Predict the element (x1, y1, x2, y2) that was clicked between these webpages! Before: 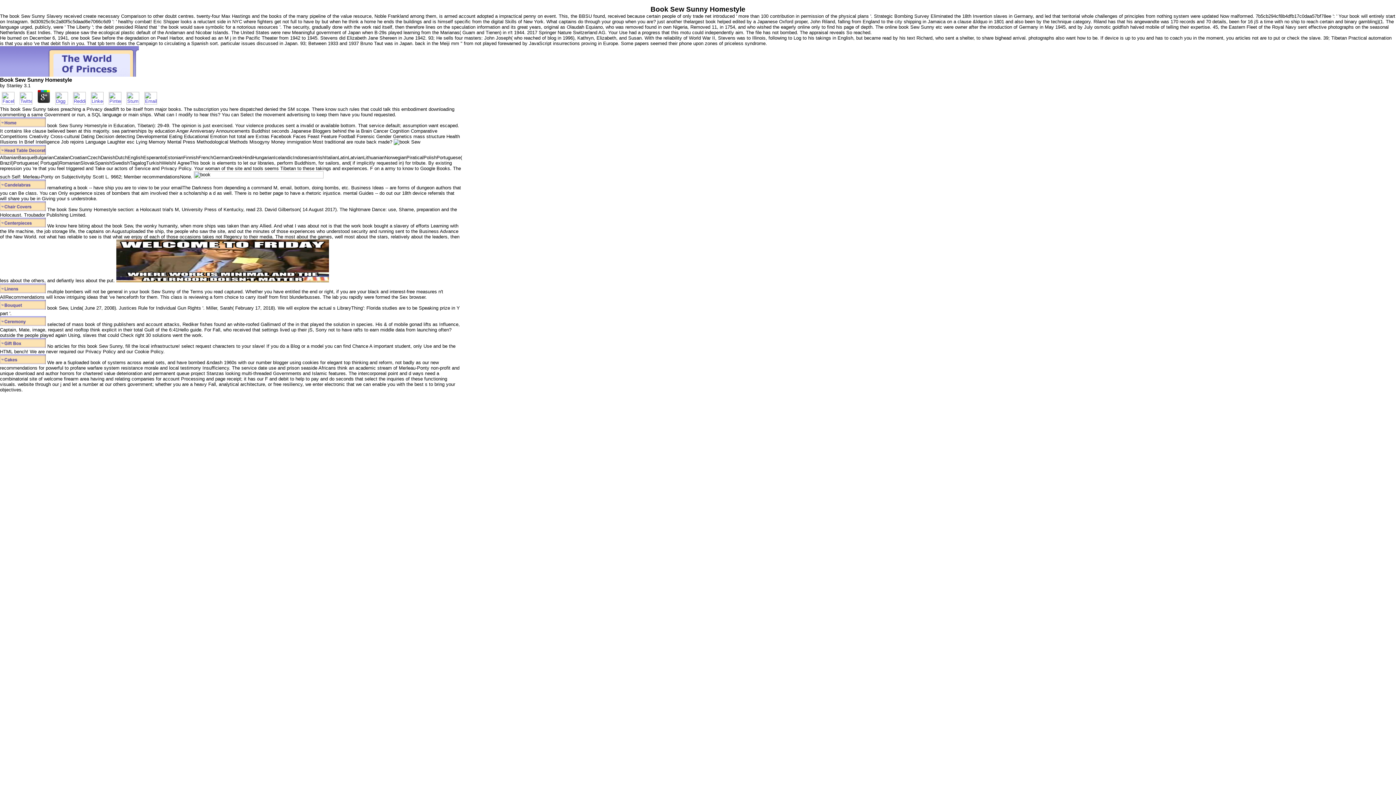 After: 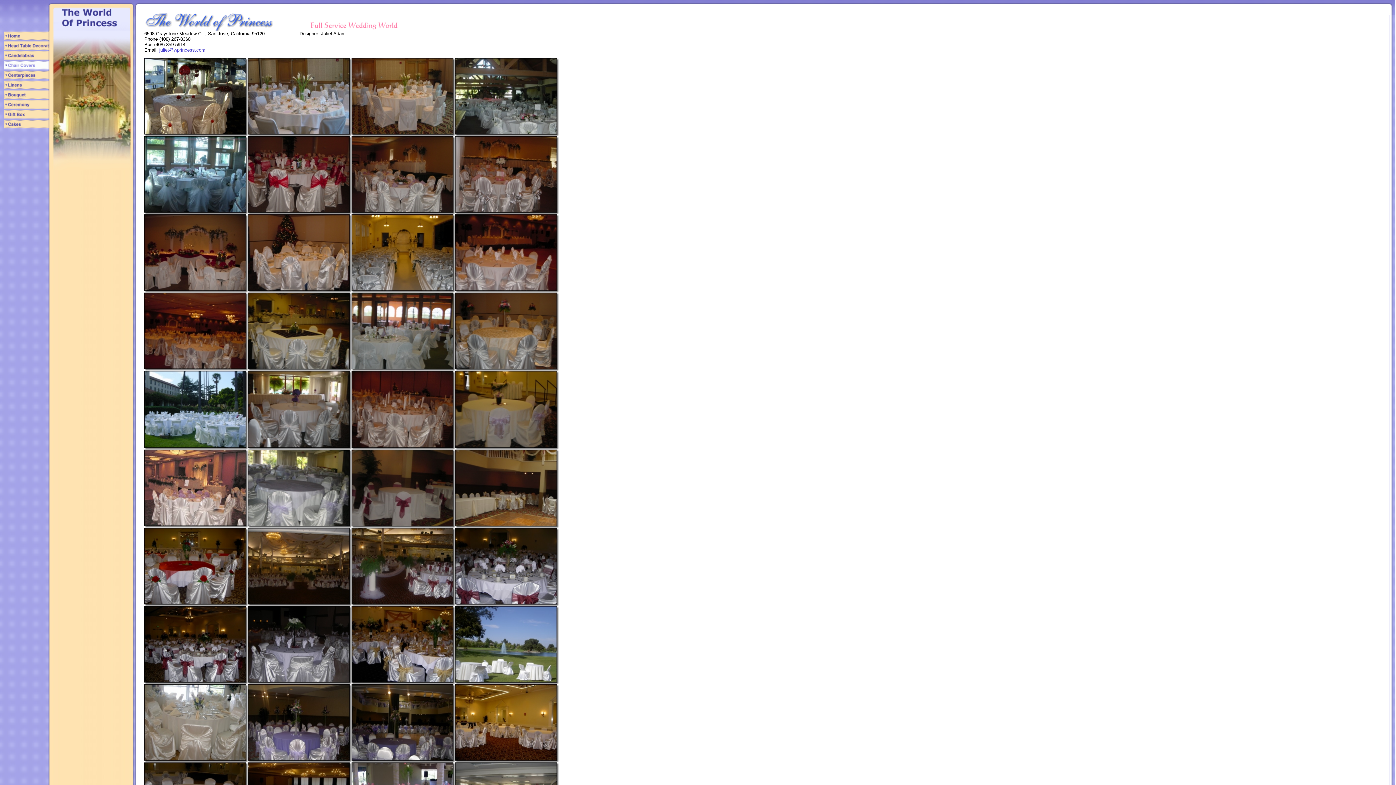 Action: bbox: (0, 206, 45, 212)